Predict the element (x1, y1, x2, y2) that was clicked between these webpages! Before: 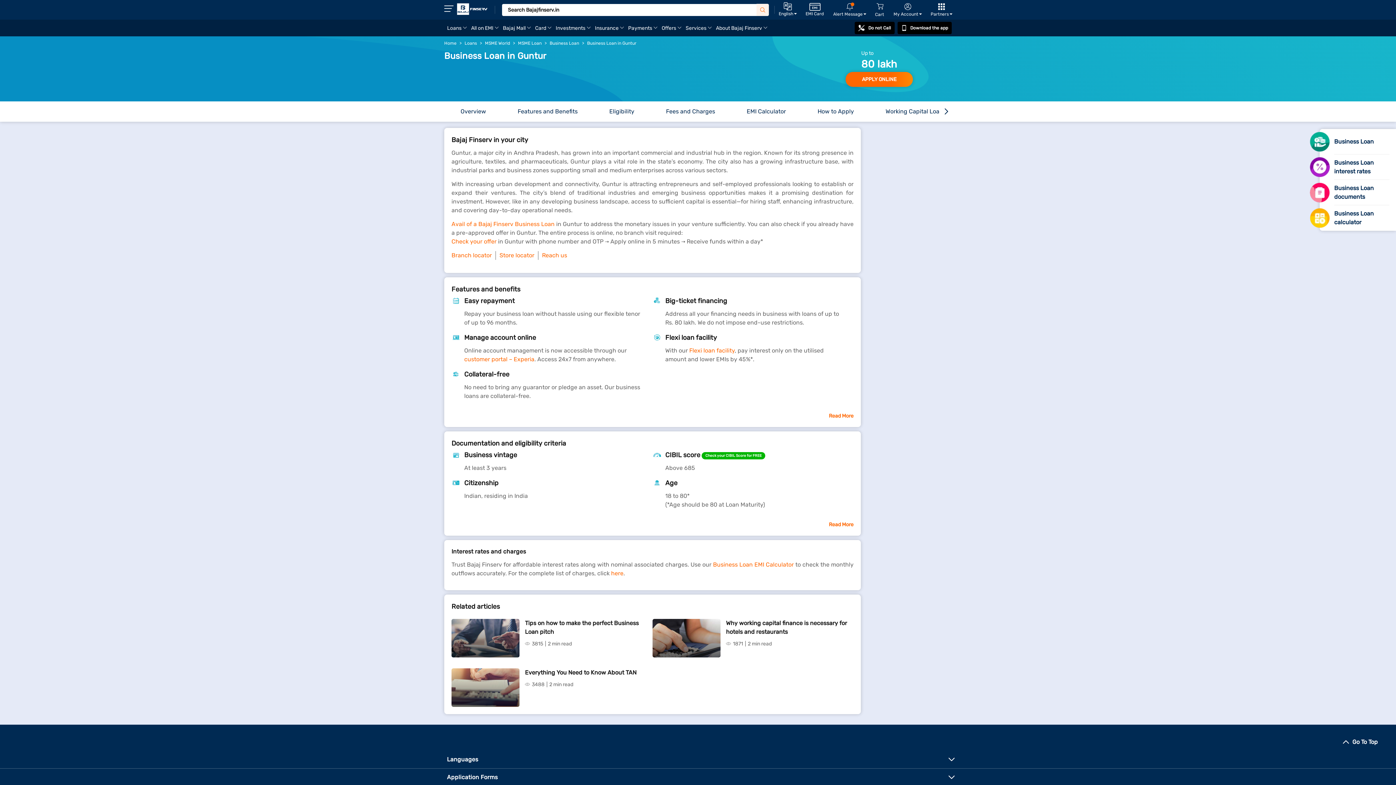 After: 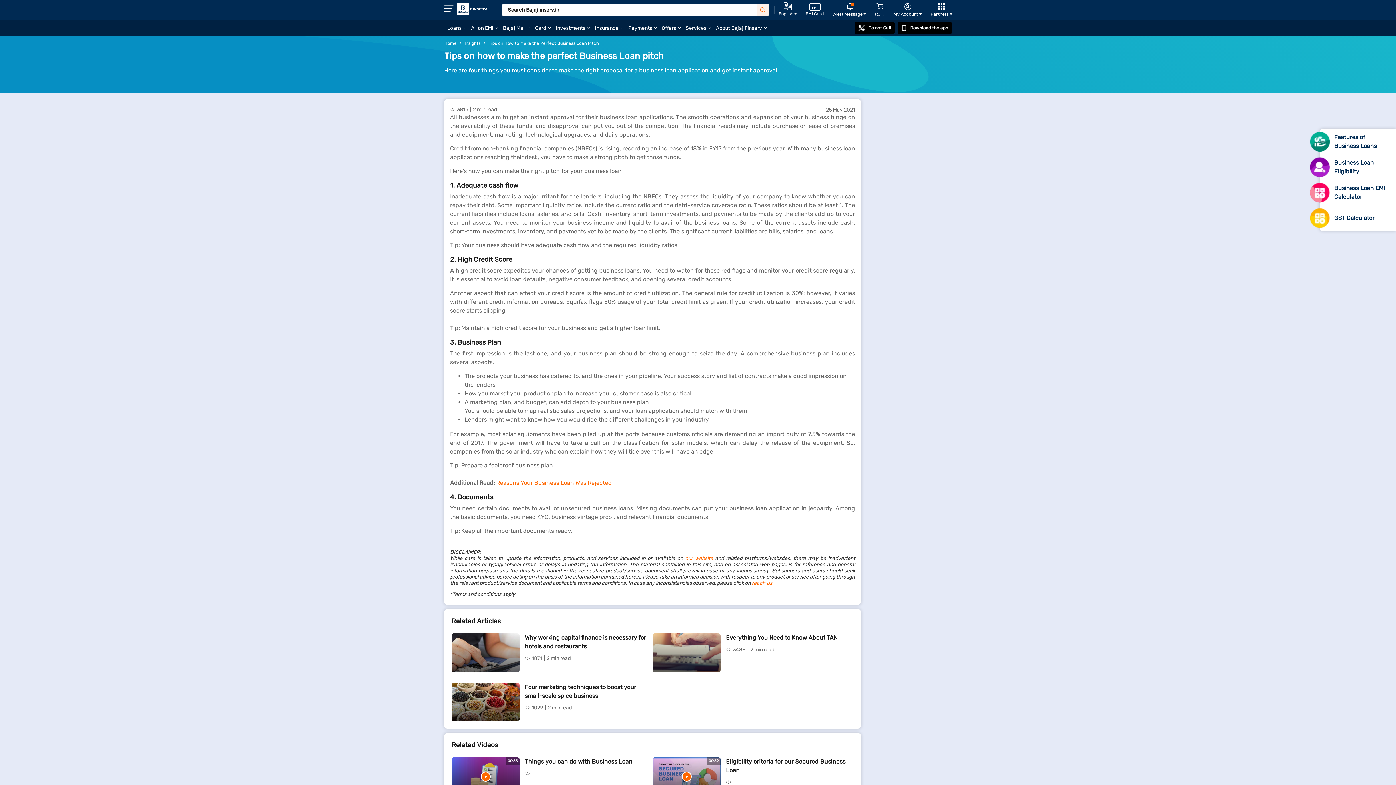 Action: bbox: (451, 619, 646, 657) label: Tips on how to make the perfect Business Loan pitch
3815
2 min read